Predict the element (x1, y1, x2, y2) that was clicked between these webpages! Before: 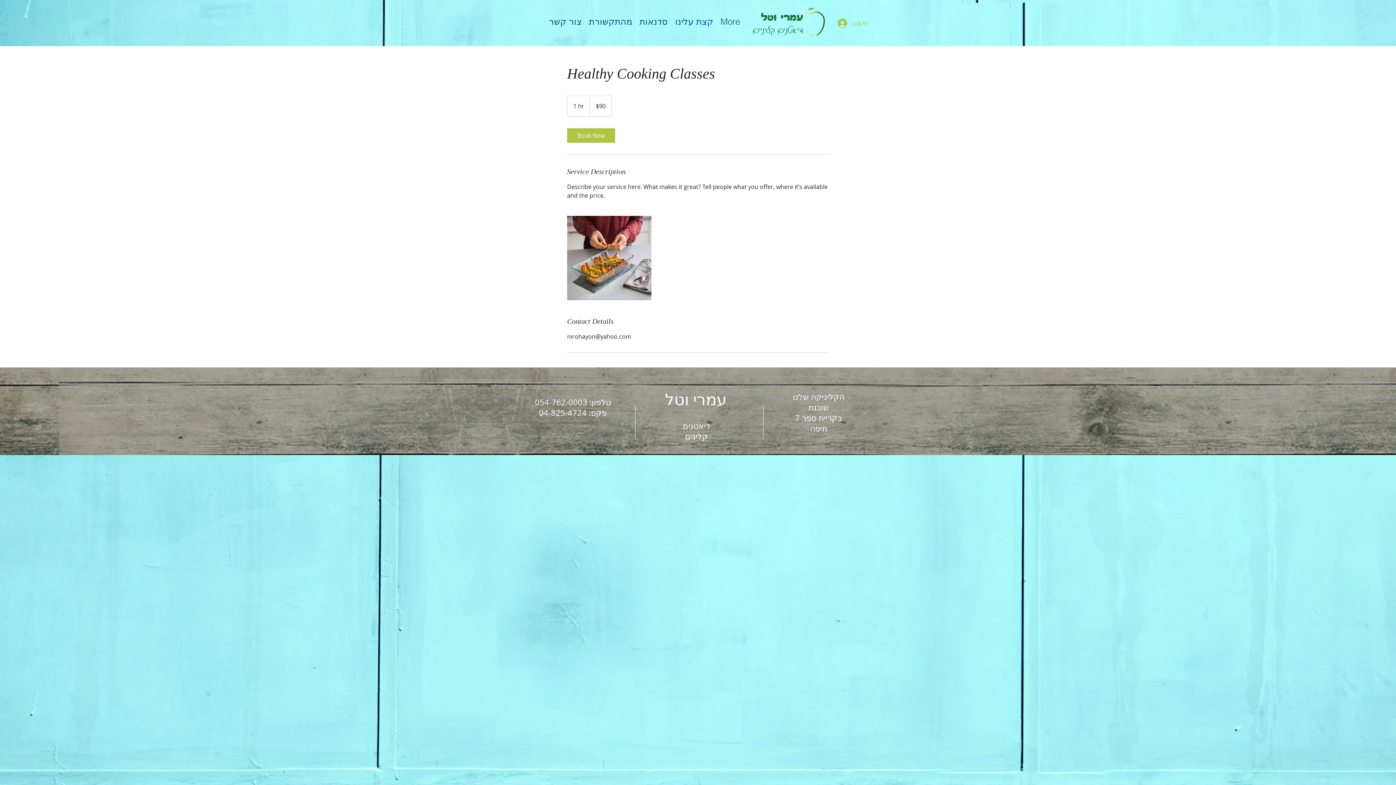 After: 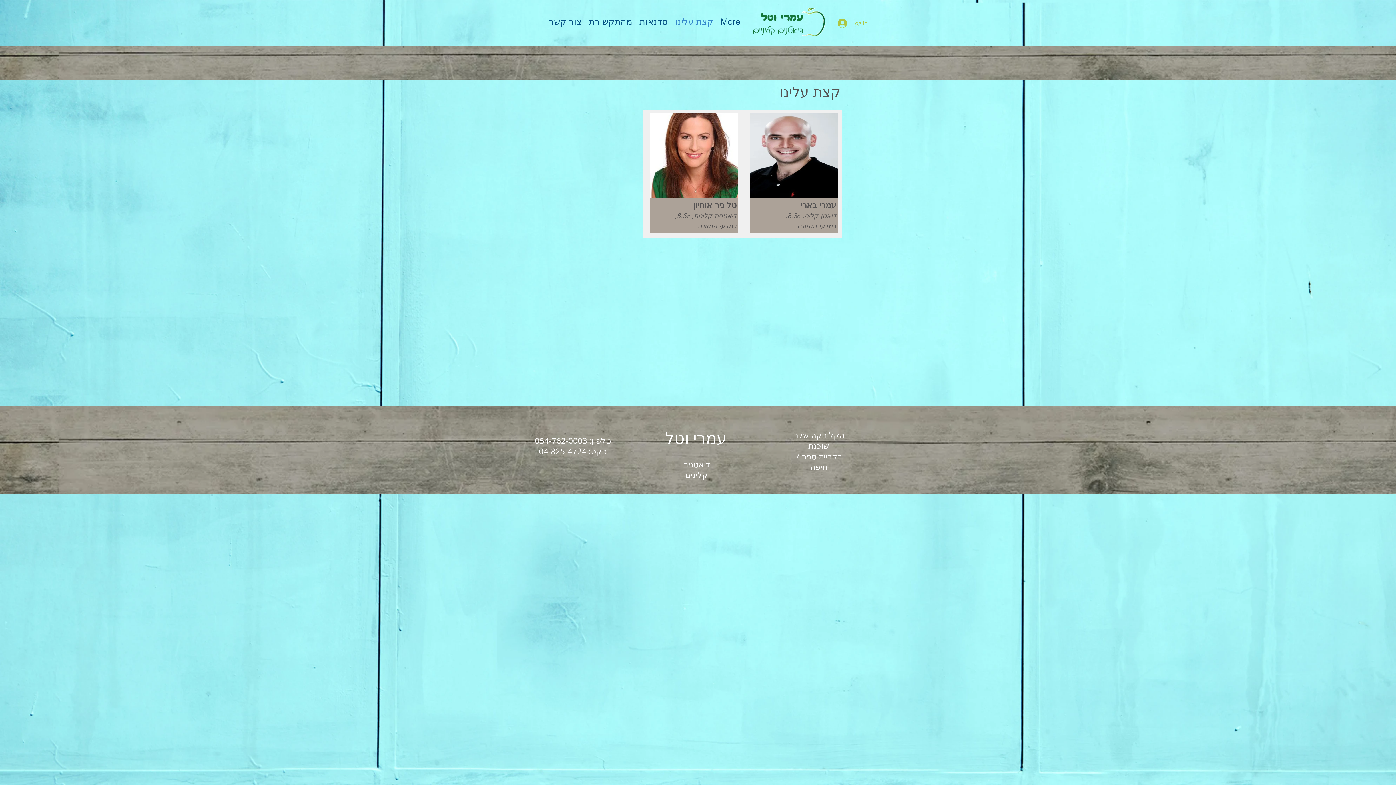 Action: label: קצת עלינו bbox: (671, 12, 717, 30)